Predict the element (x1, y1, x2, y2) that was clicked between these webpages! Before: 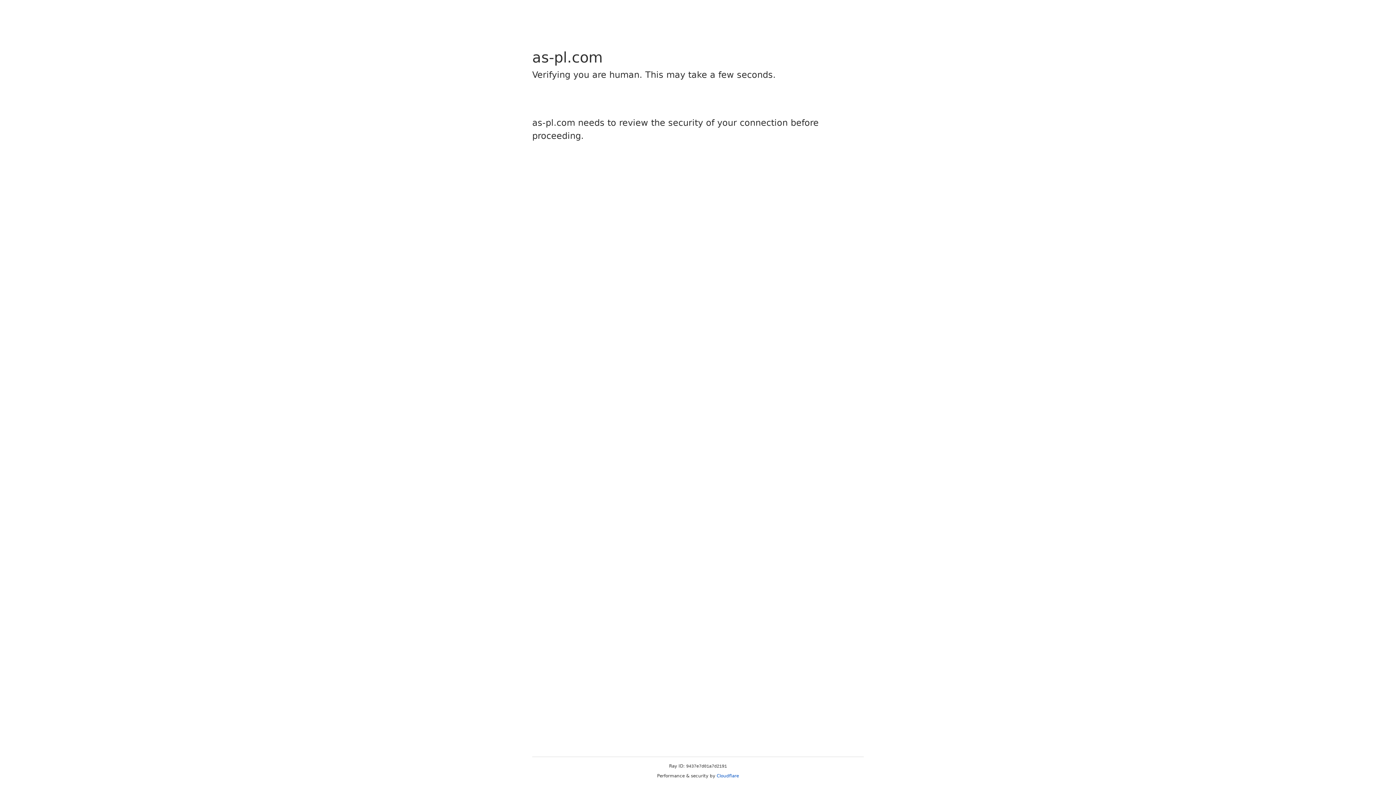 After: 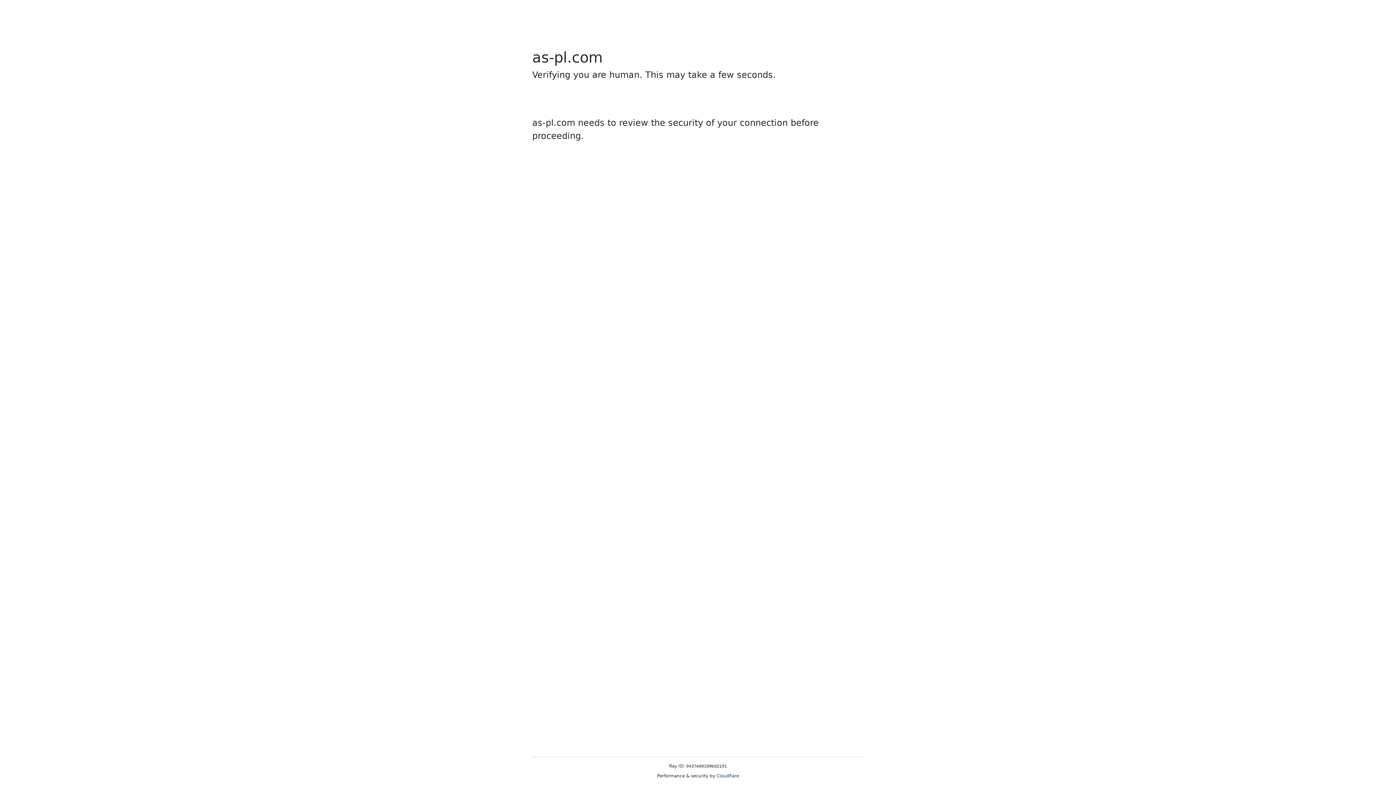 Action: label: Cloudflare bbox: (716, 773, 739, 778)